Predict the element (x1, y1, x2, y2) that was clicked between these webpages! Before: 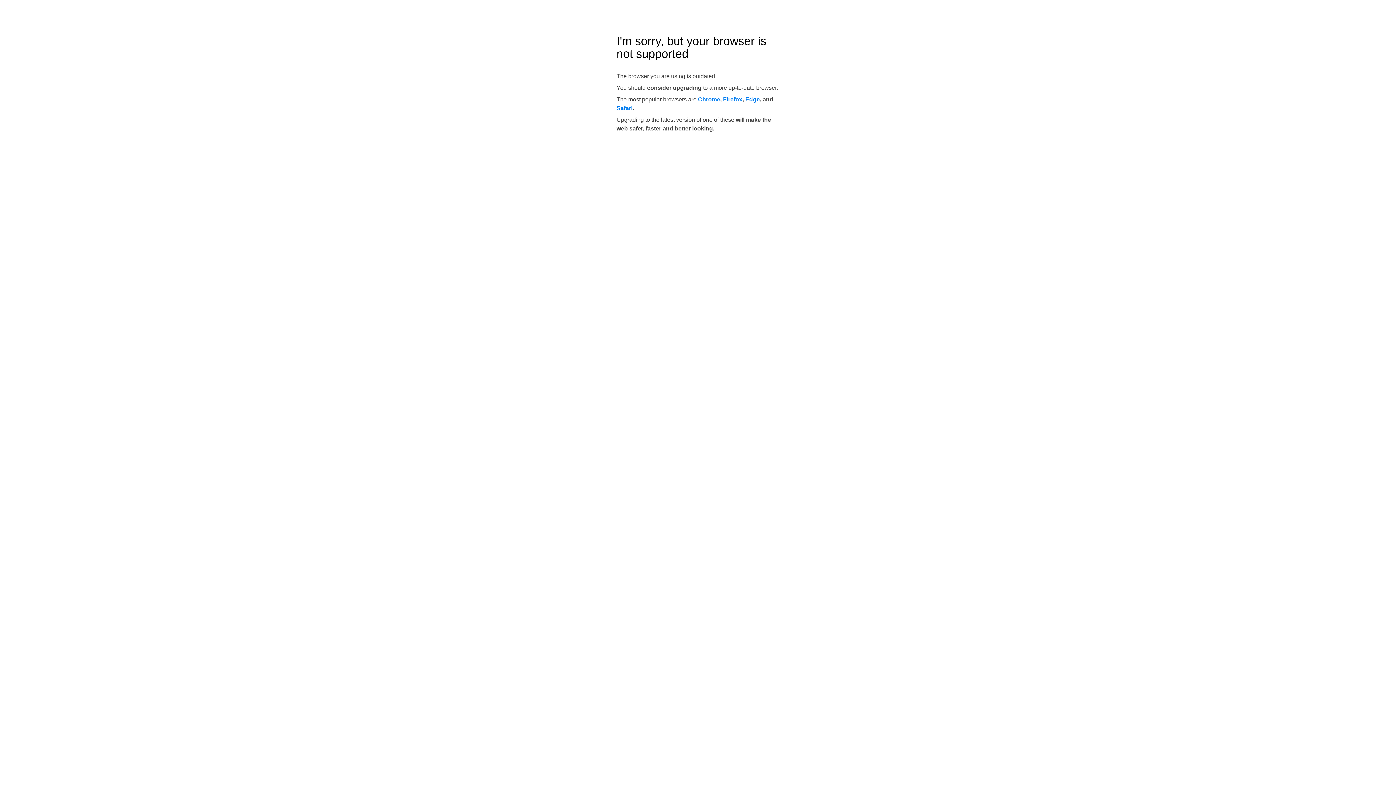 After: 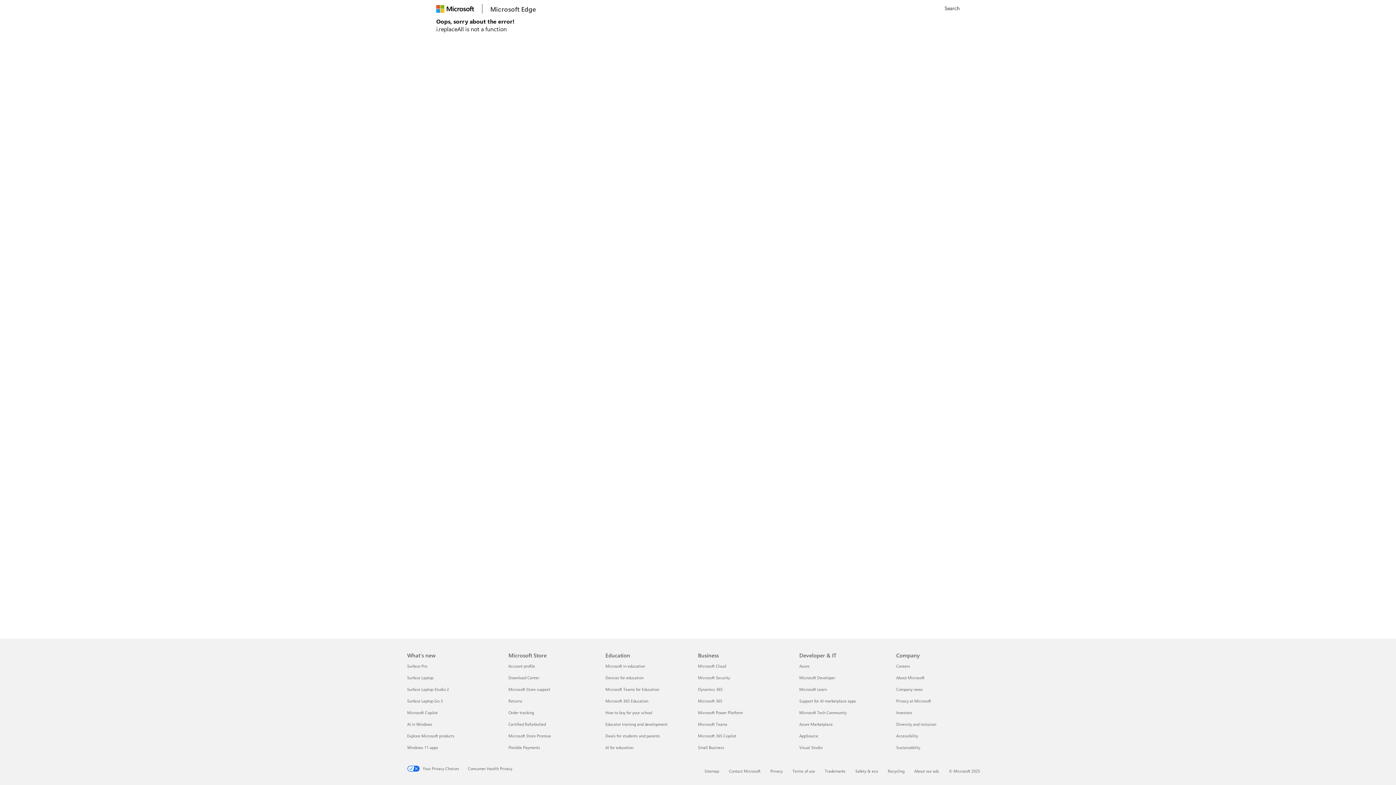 Action: label: Edge bbox: (745, 96, 760, 102)